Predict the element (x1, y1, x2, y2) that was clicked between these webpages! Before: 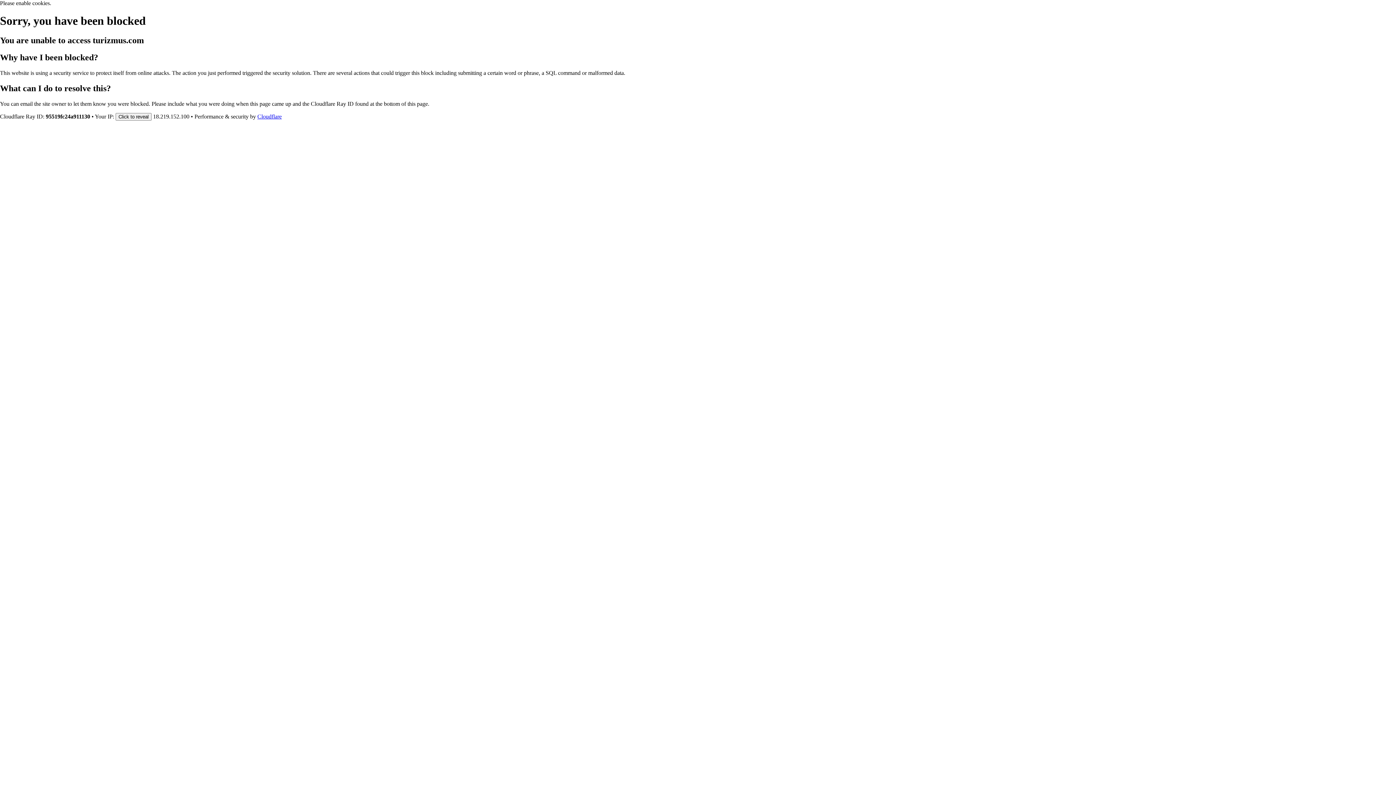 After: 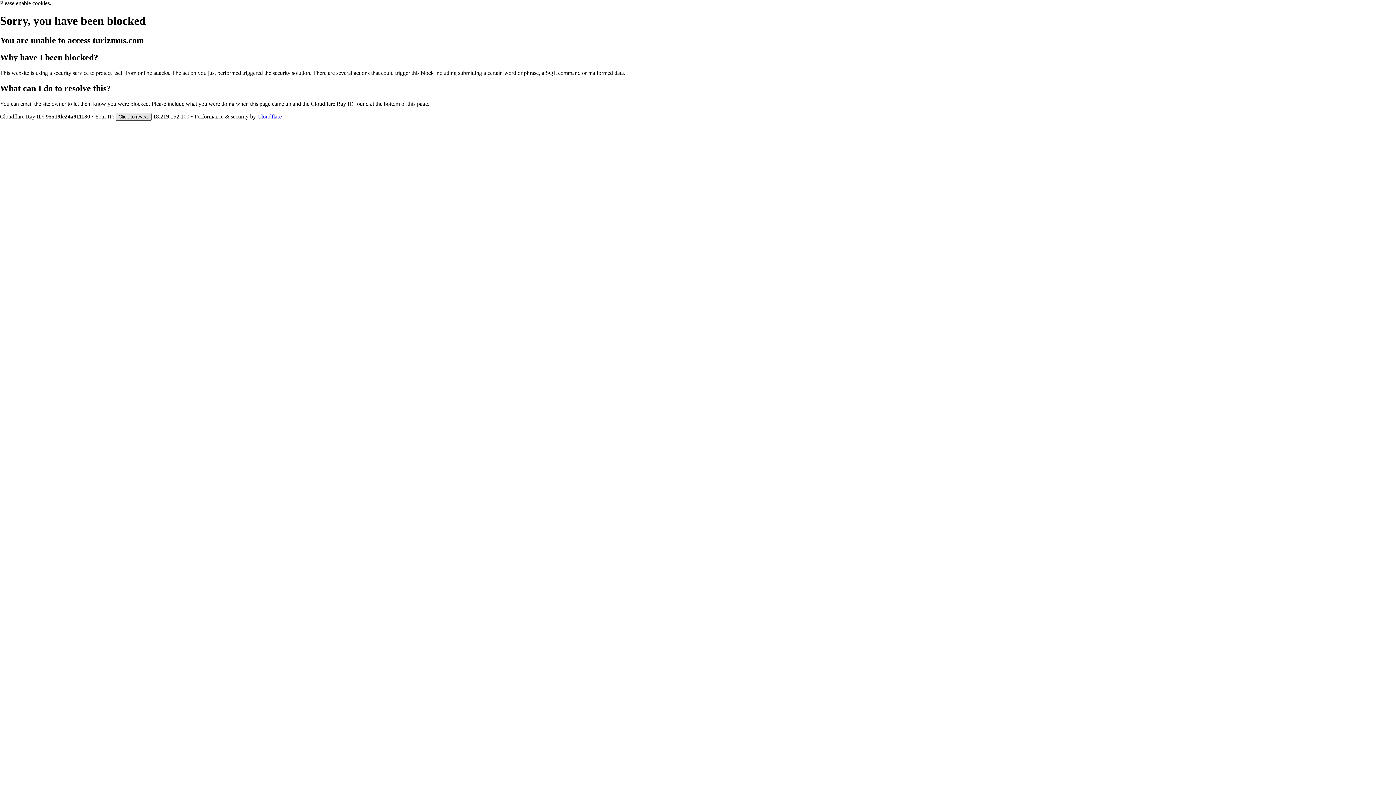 Action: bbox: (115, 112, 151, 120) label: Click to reveal